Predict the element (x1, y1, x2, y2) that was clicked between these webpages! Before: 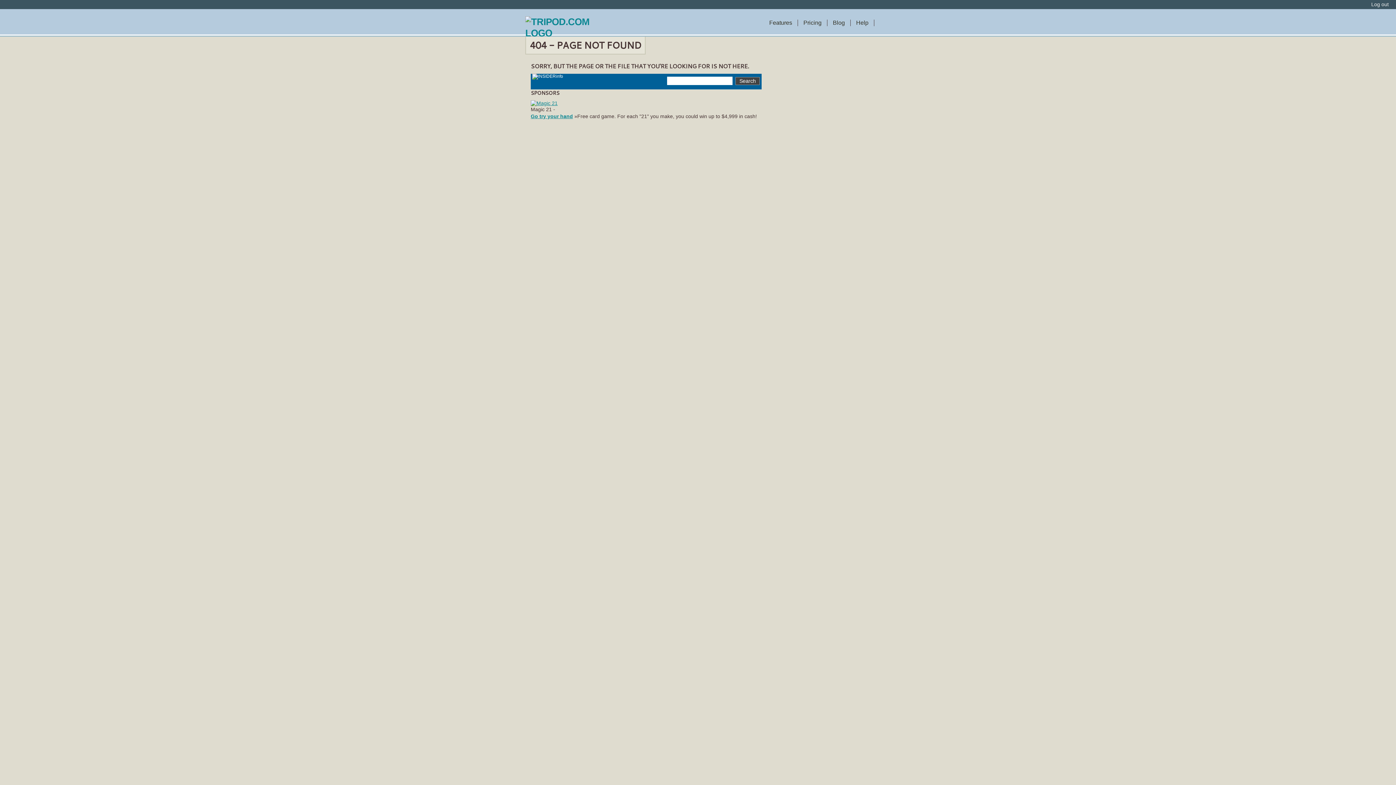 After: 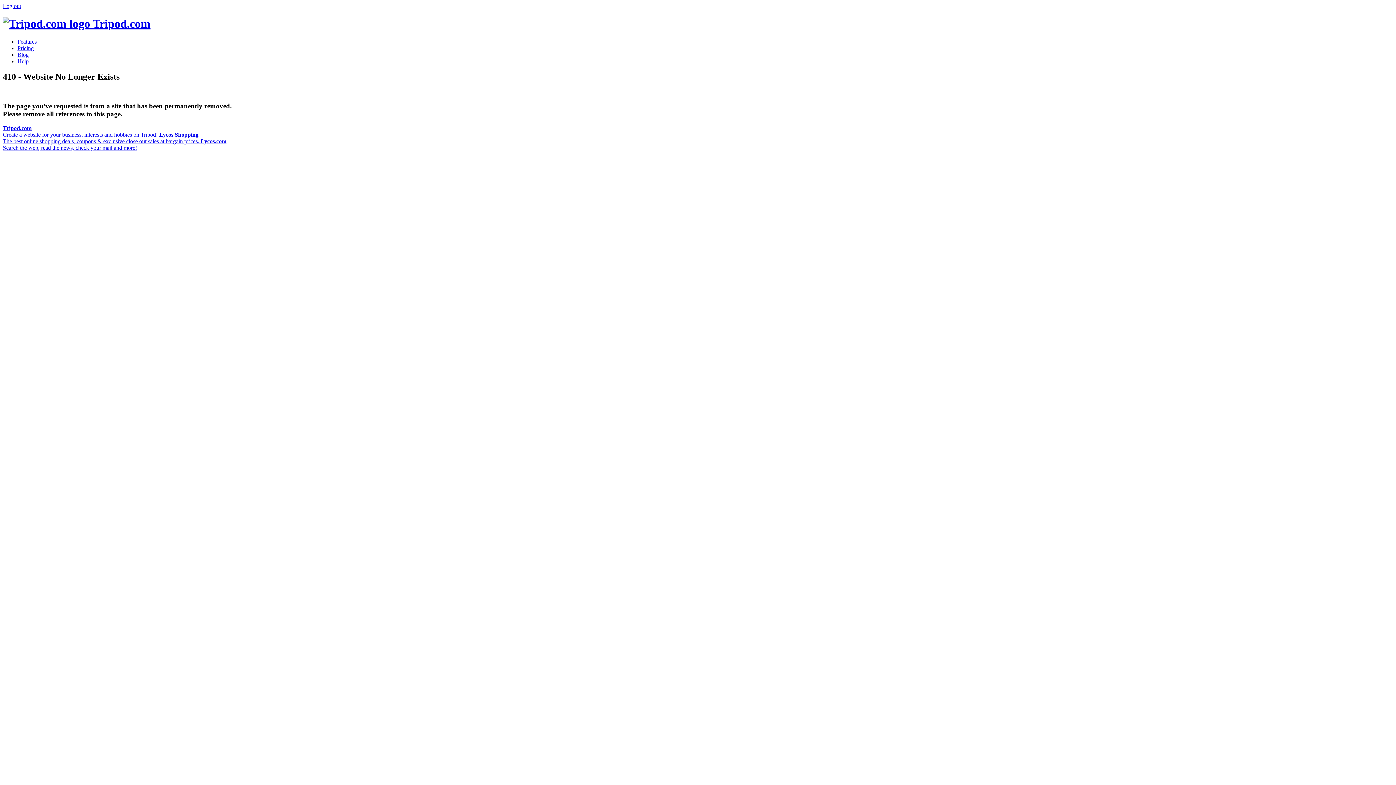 Action: label: Blog bbox: (833, 19, 845, 25)